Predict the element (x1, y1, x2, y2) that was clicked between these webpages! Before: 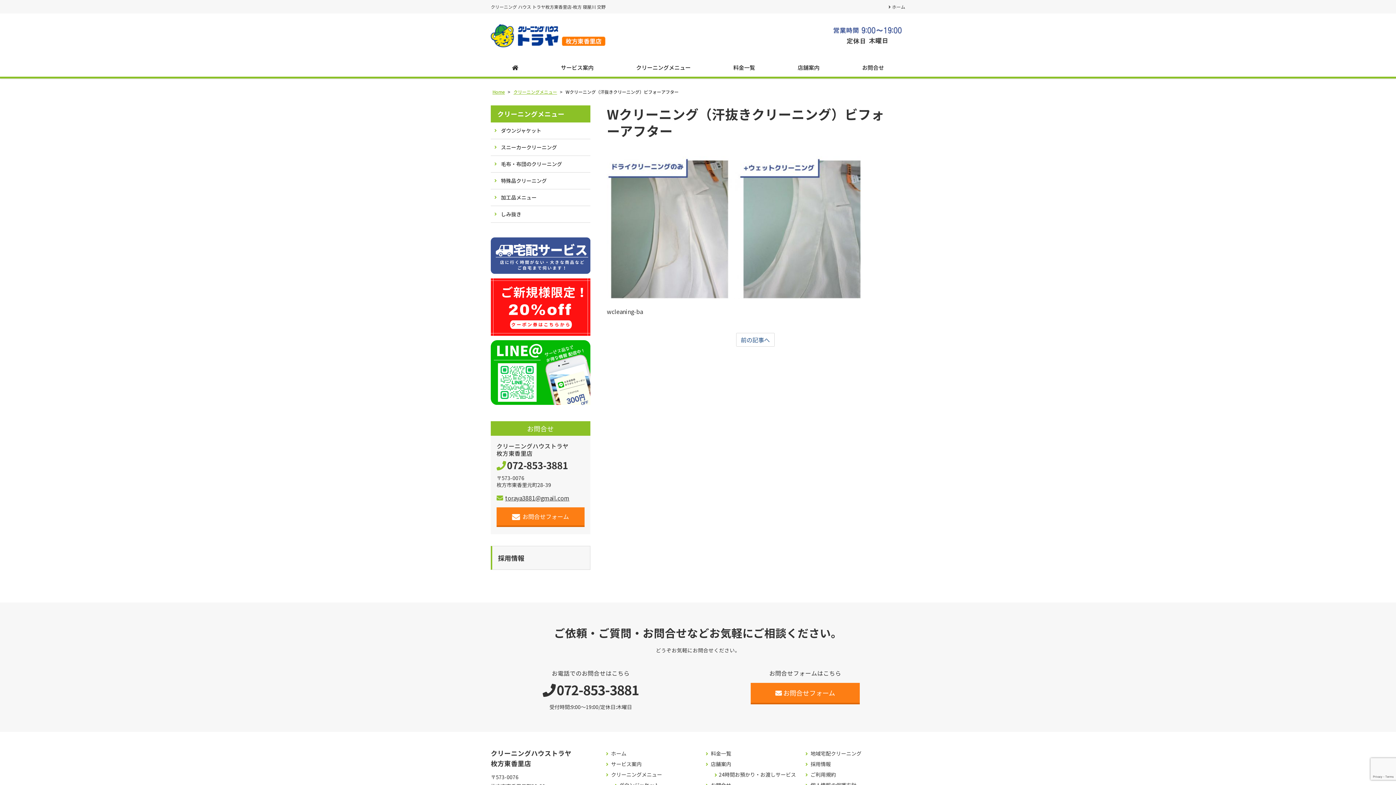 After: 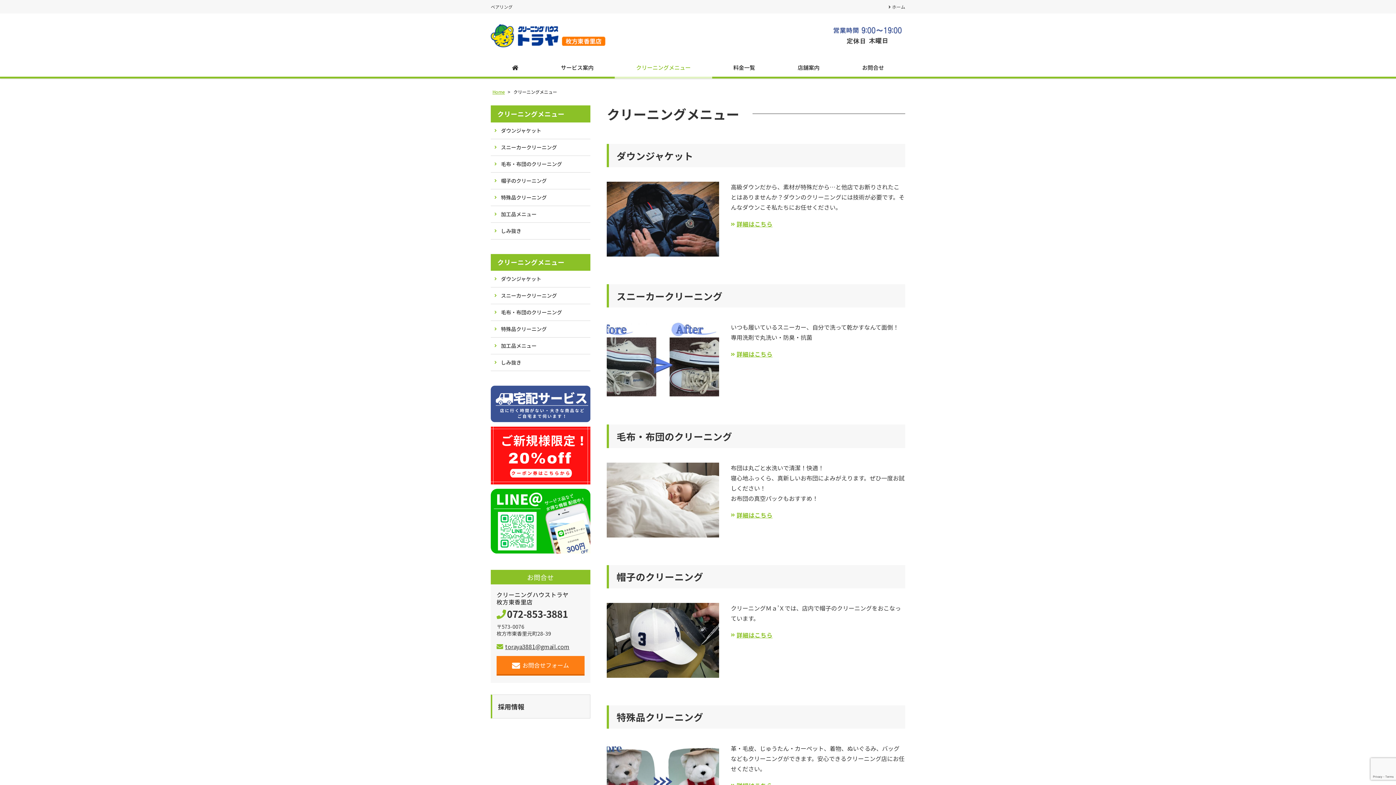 Action: label: クリーニングメニュー bbox: (615, 58, 712, 78)